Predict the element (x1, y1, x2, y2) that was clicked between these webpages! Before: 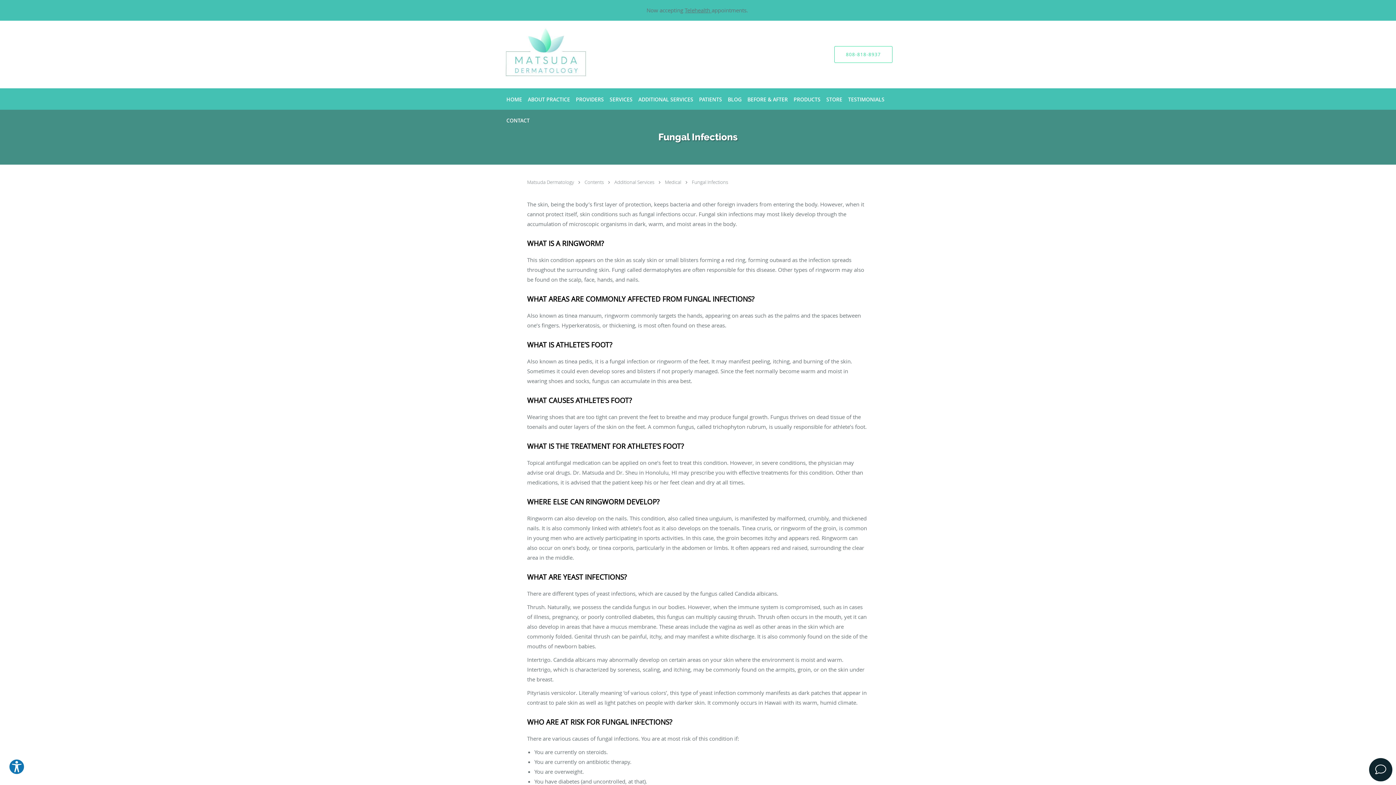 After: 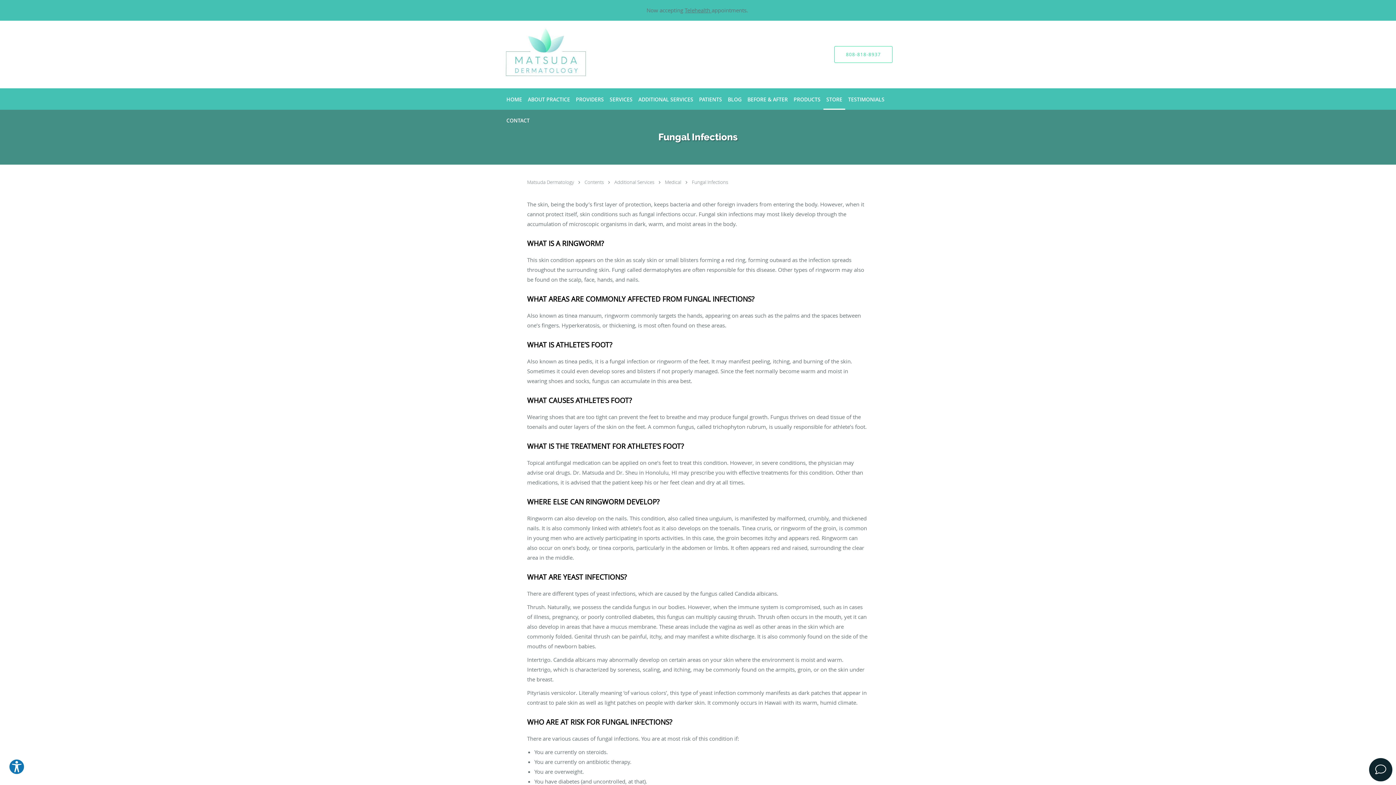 Action: bbox: (823, 88, 845, 109) label: STORE